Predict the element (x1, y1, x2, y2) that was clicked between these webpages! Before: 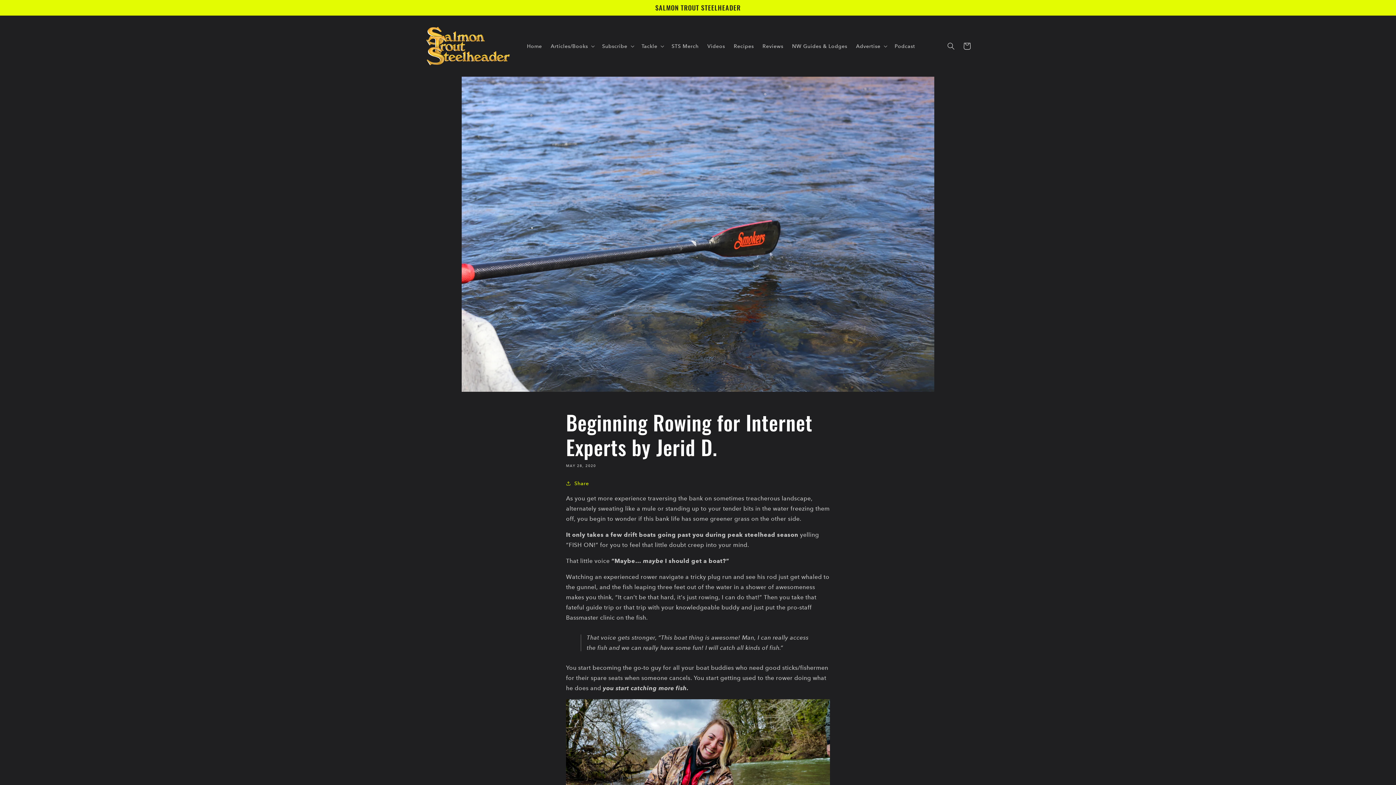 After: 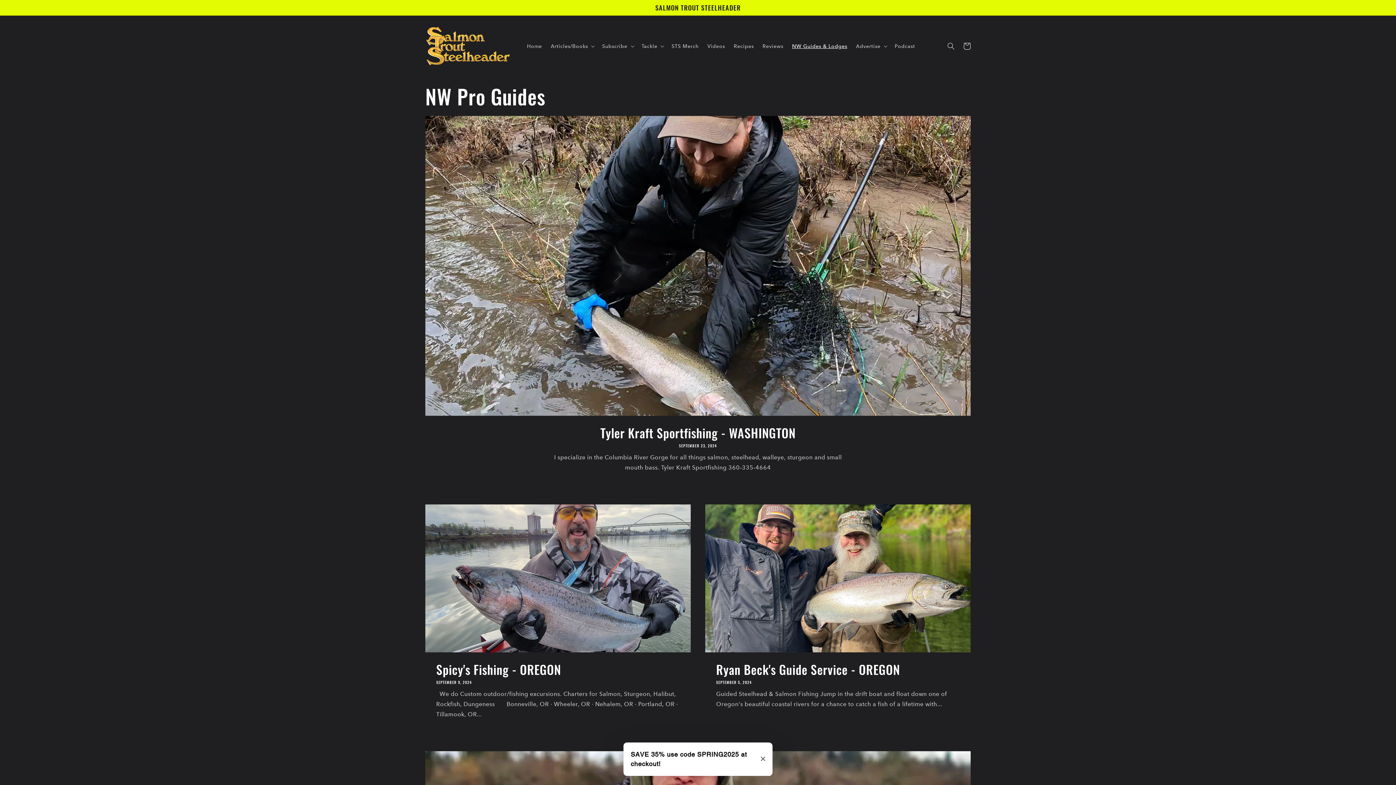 Action: label: NW Guides & Lodges bbox: (787, 38, 851, 53)